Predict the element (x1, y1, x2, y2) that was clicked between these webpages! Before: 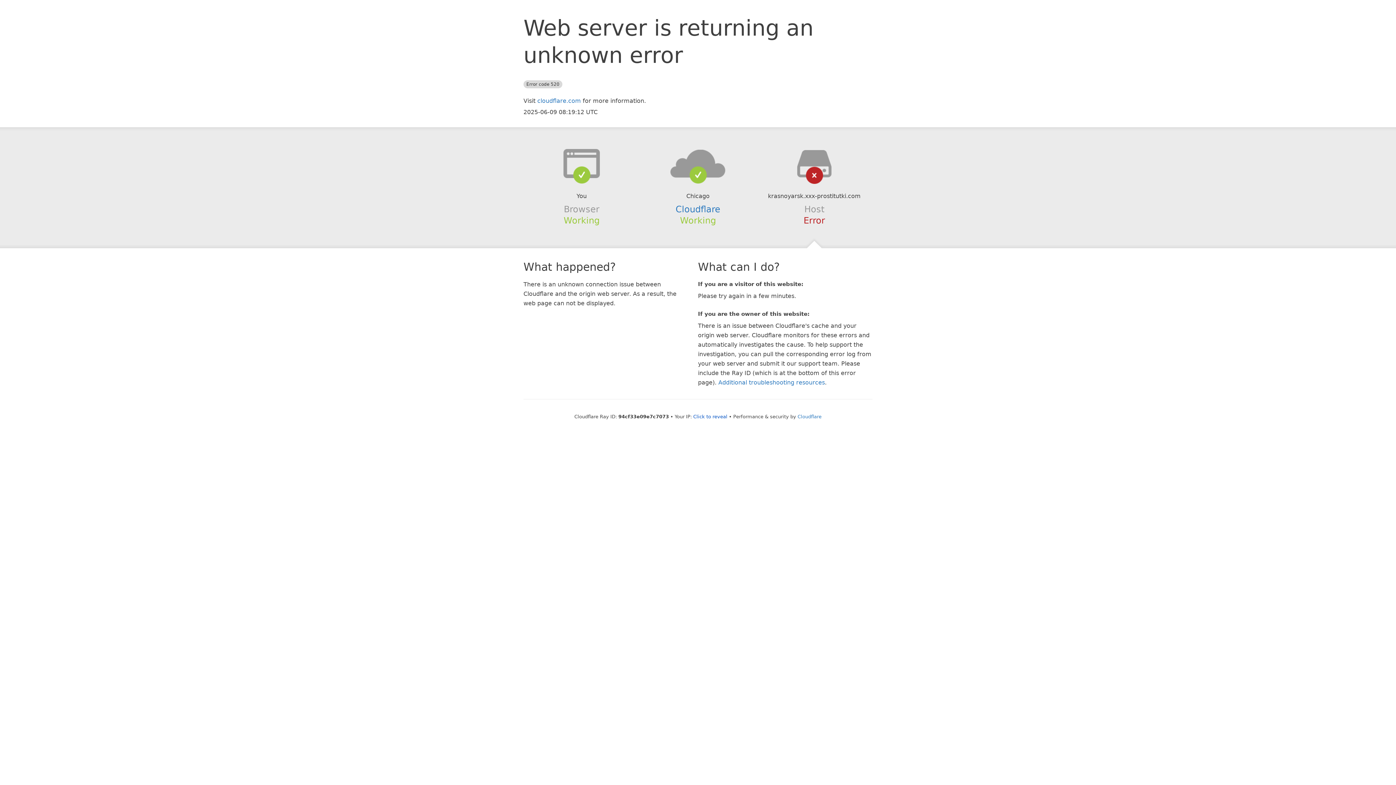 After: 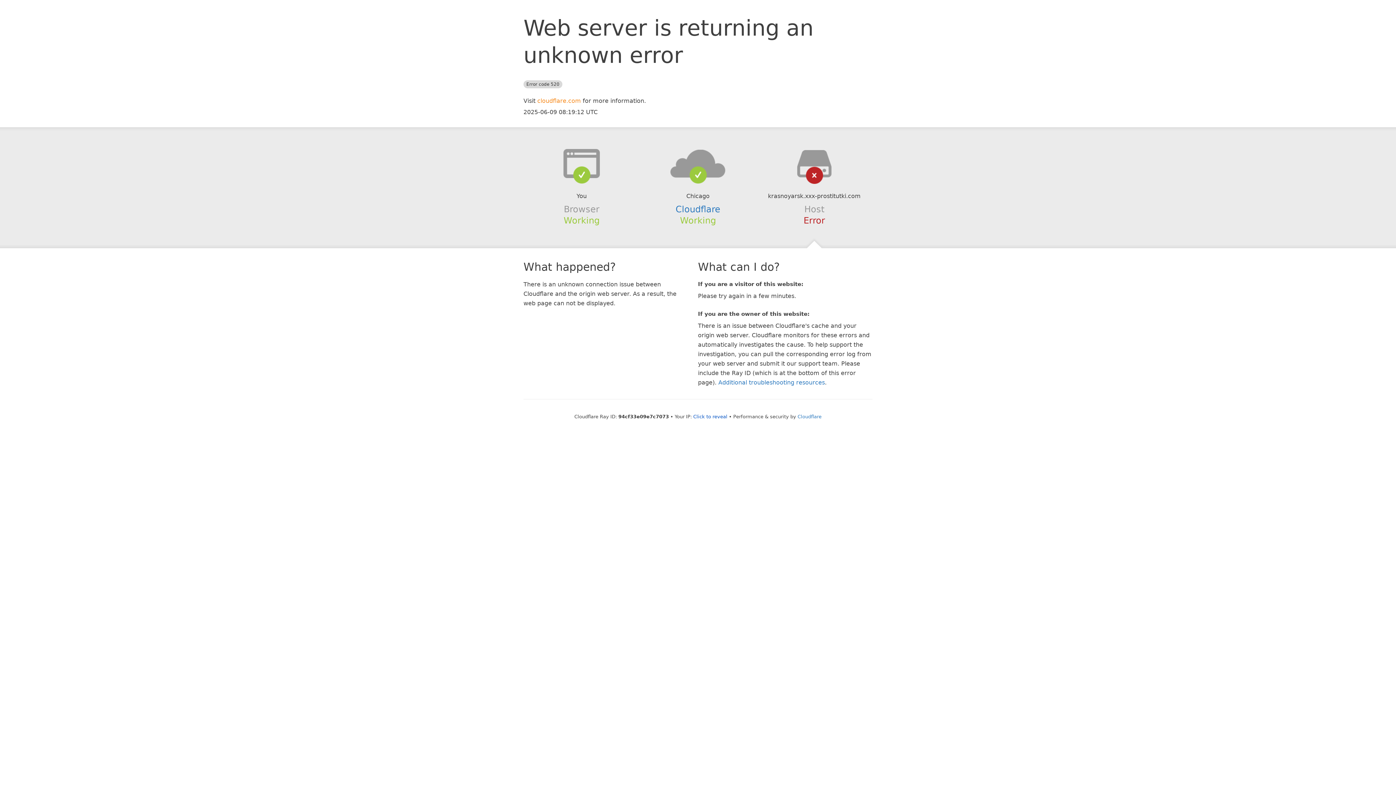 Action: label: cloudflare.com bbox: (537, 97, 581, 104)